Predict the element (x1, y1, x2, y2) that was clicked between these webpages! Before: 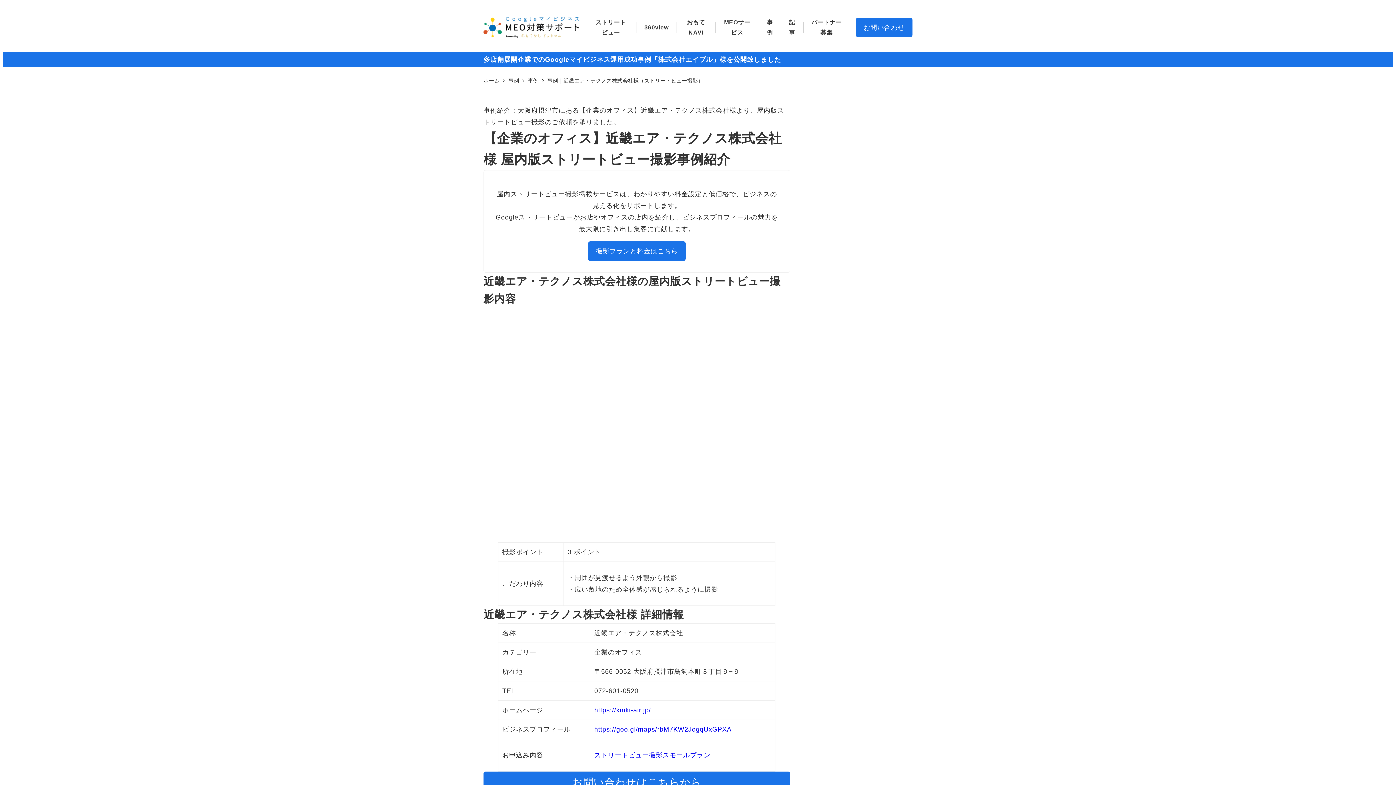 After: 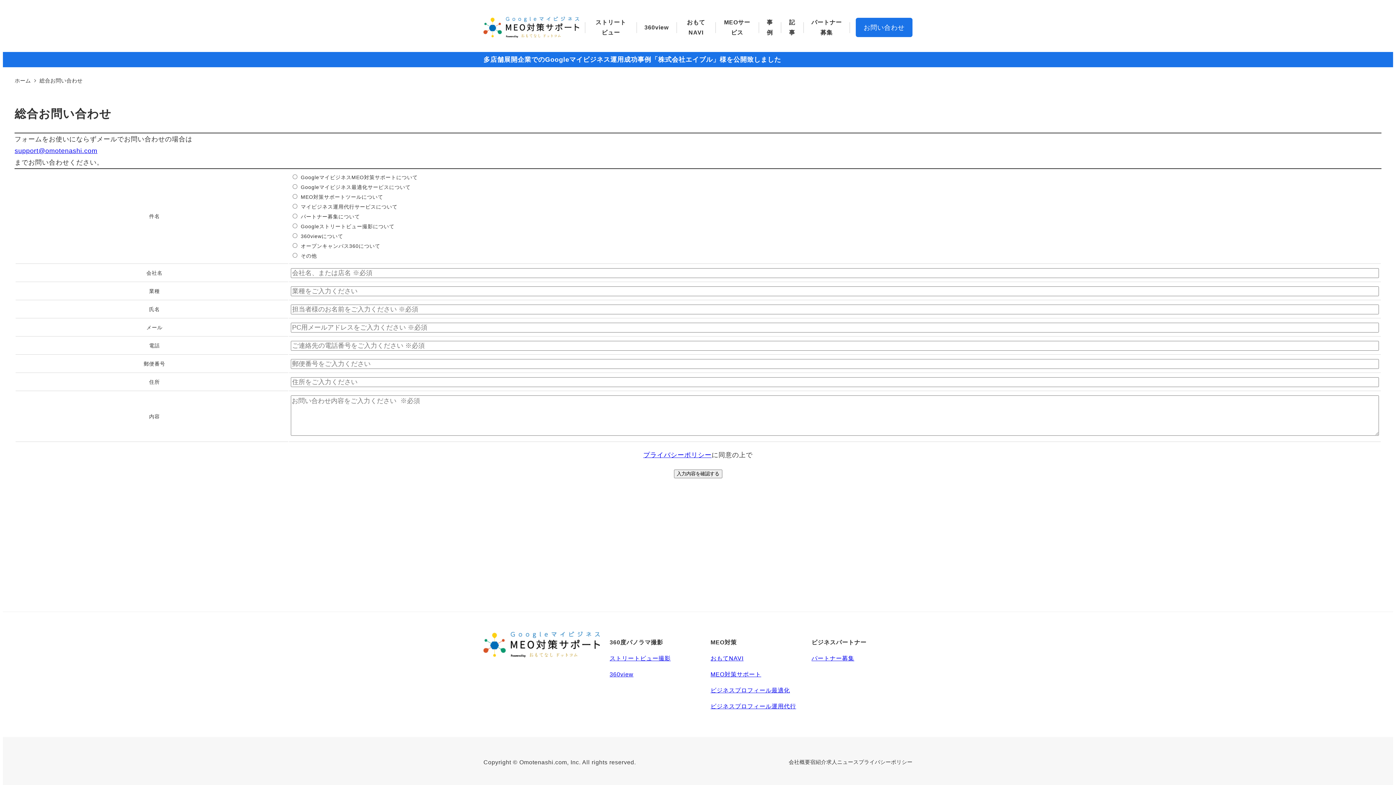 Action: bbox: (483, 771, 790, 793) label: お問い合わせはこちらから